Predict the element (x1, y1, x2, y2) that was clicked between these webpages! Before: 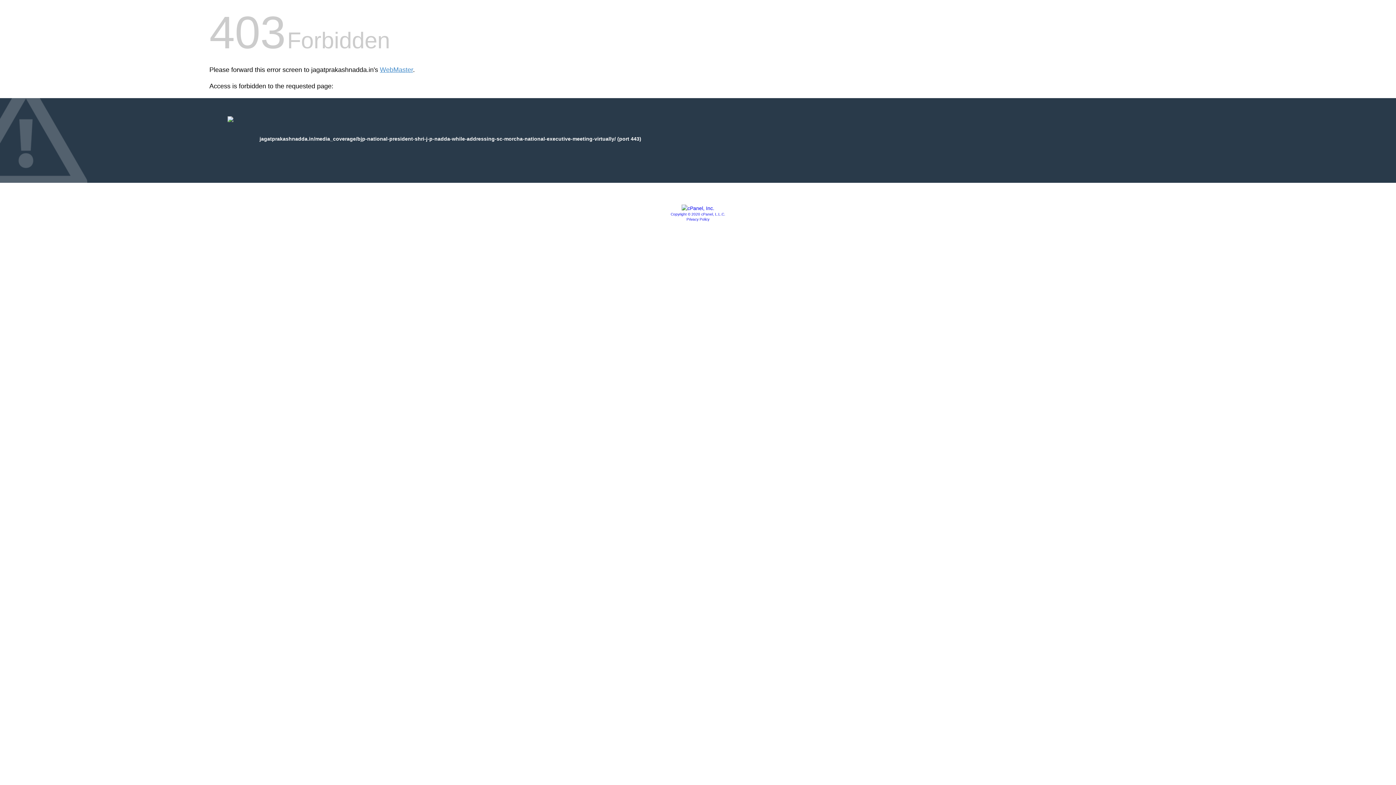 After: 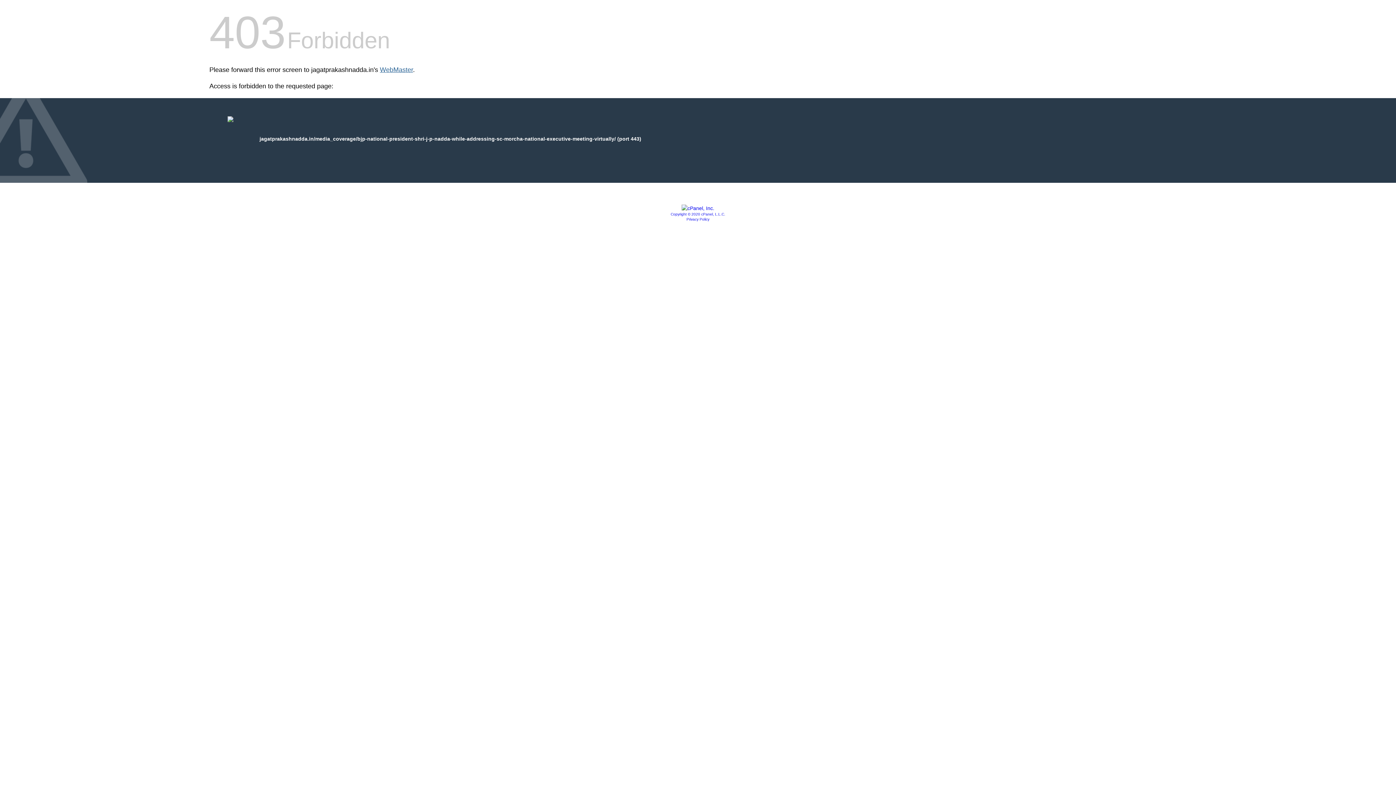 Action: label: WebMaster bbox: (380, 66, 413, 73)